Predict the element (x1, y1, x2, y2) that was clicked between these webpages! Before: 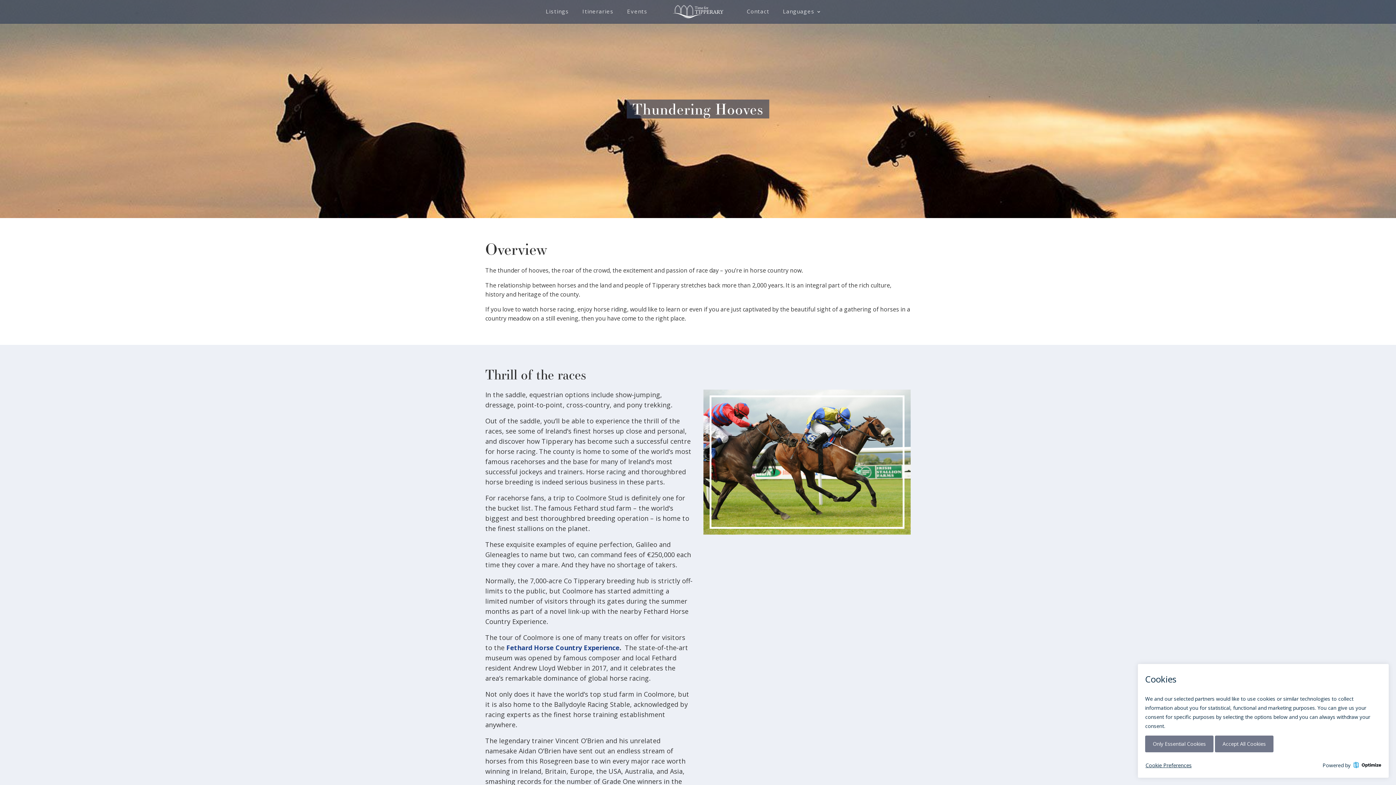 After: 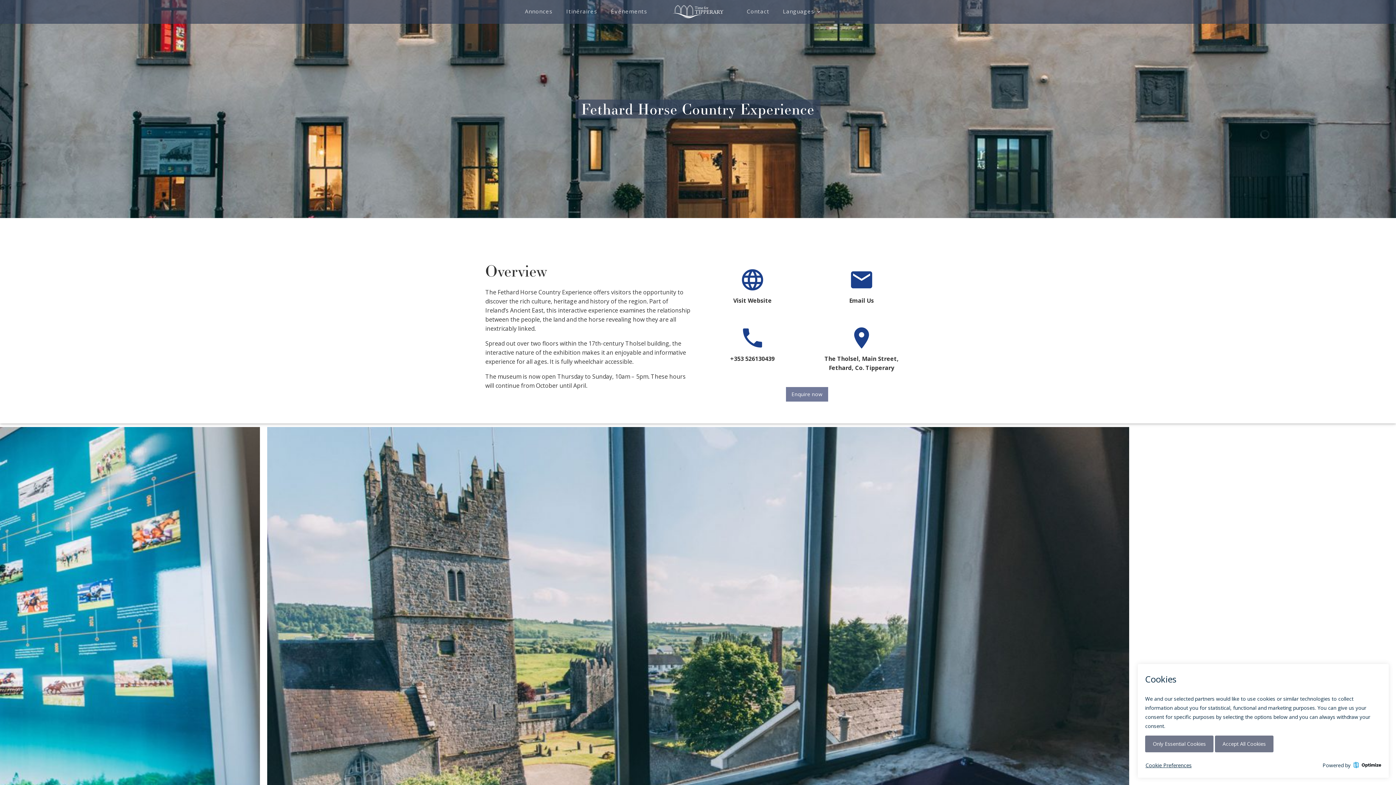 Action: label: Fethard Horse Country Experience bbox: (506, 643, 619, 652)